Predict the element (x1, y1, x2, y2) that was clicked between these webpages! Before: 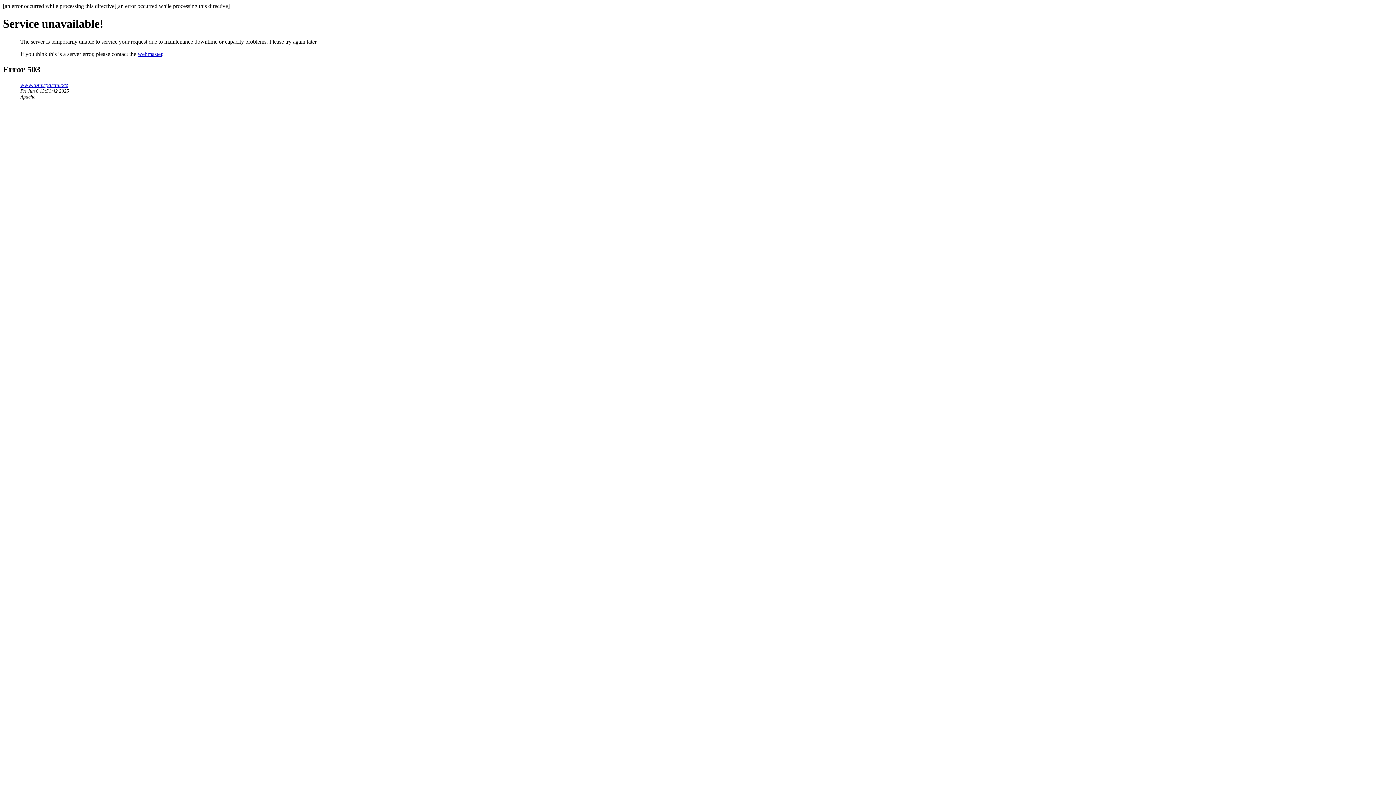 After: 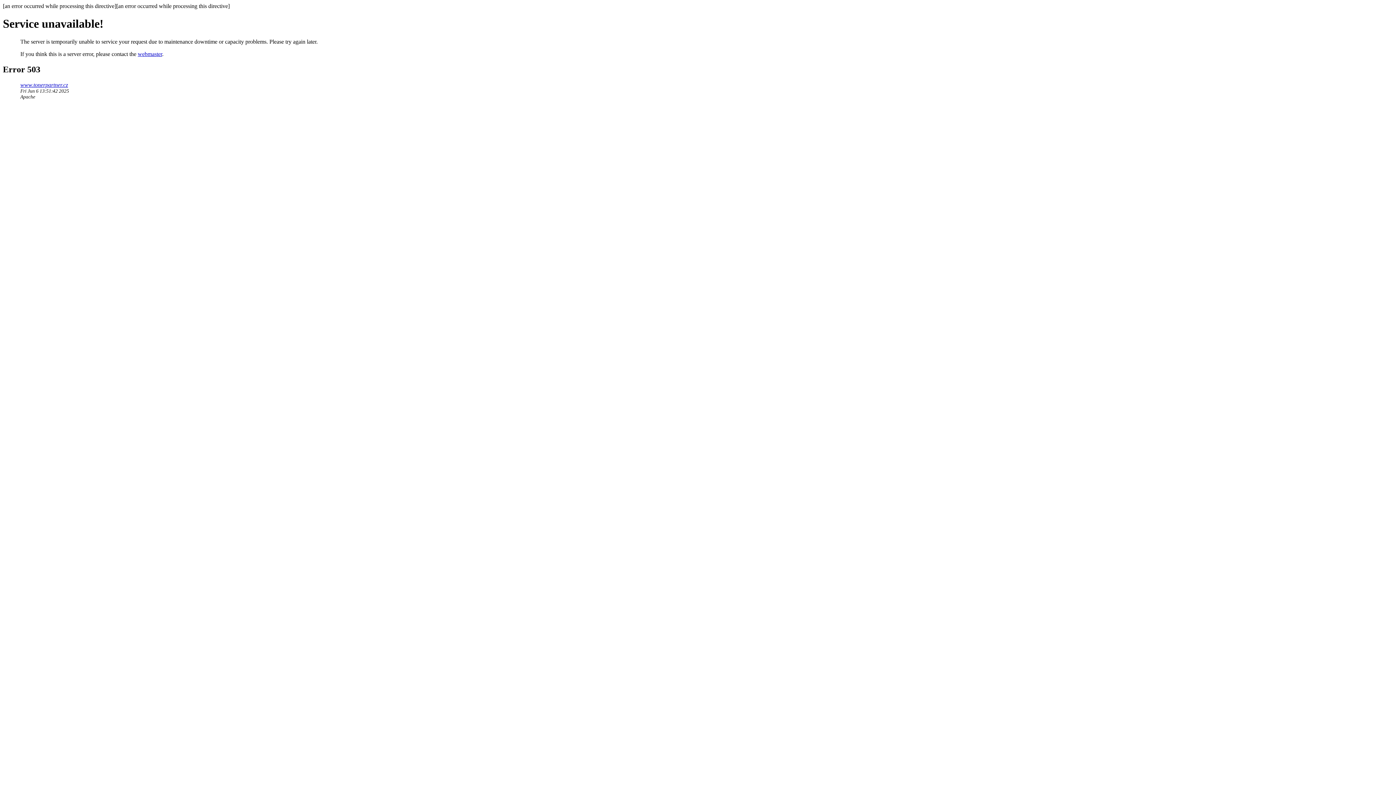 Action: label: webmaster bbox: (137, 50, 162, 57)